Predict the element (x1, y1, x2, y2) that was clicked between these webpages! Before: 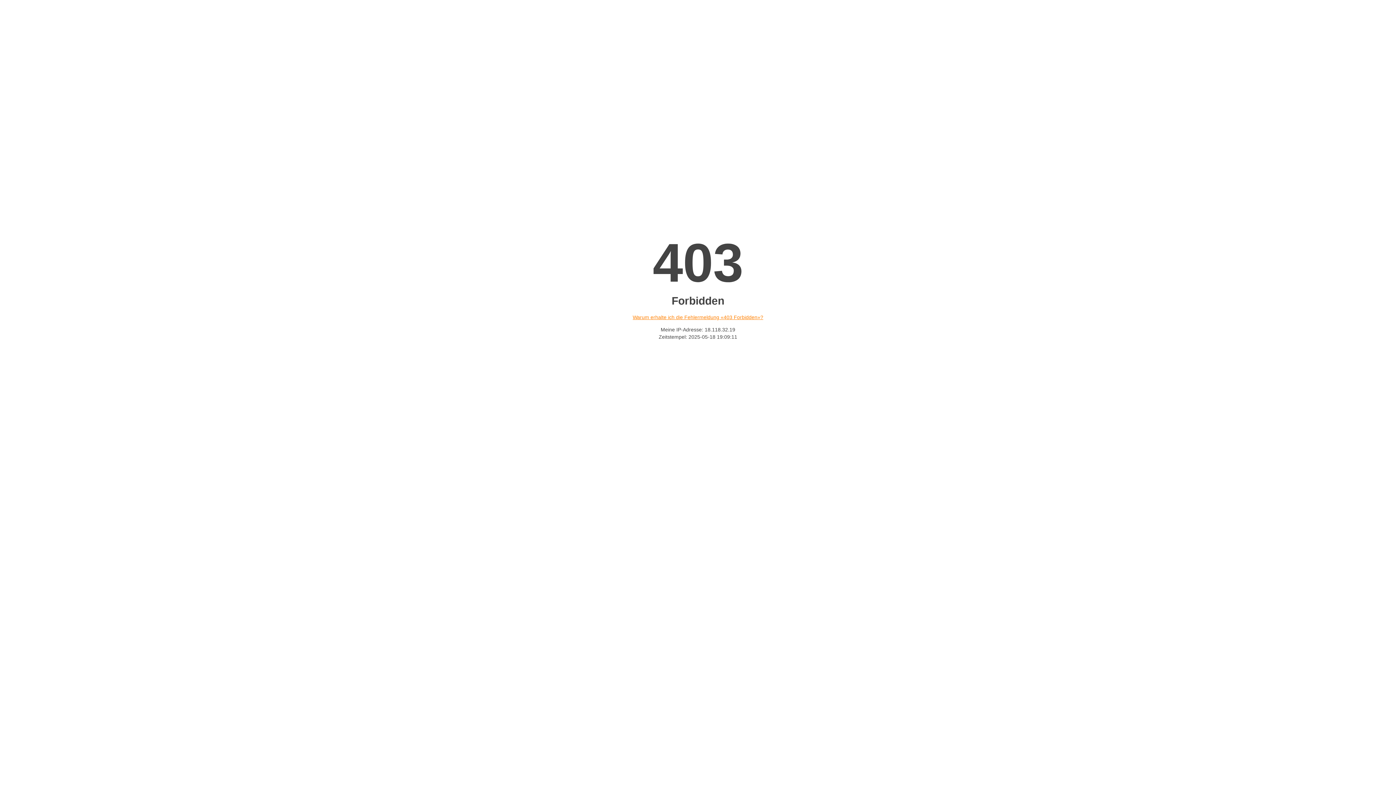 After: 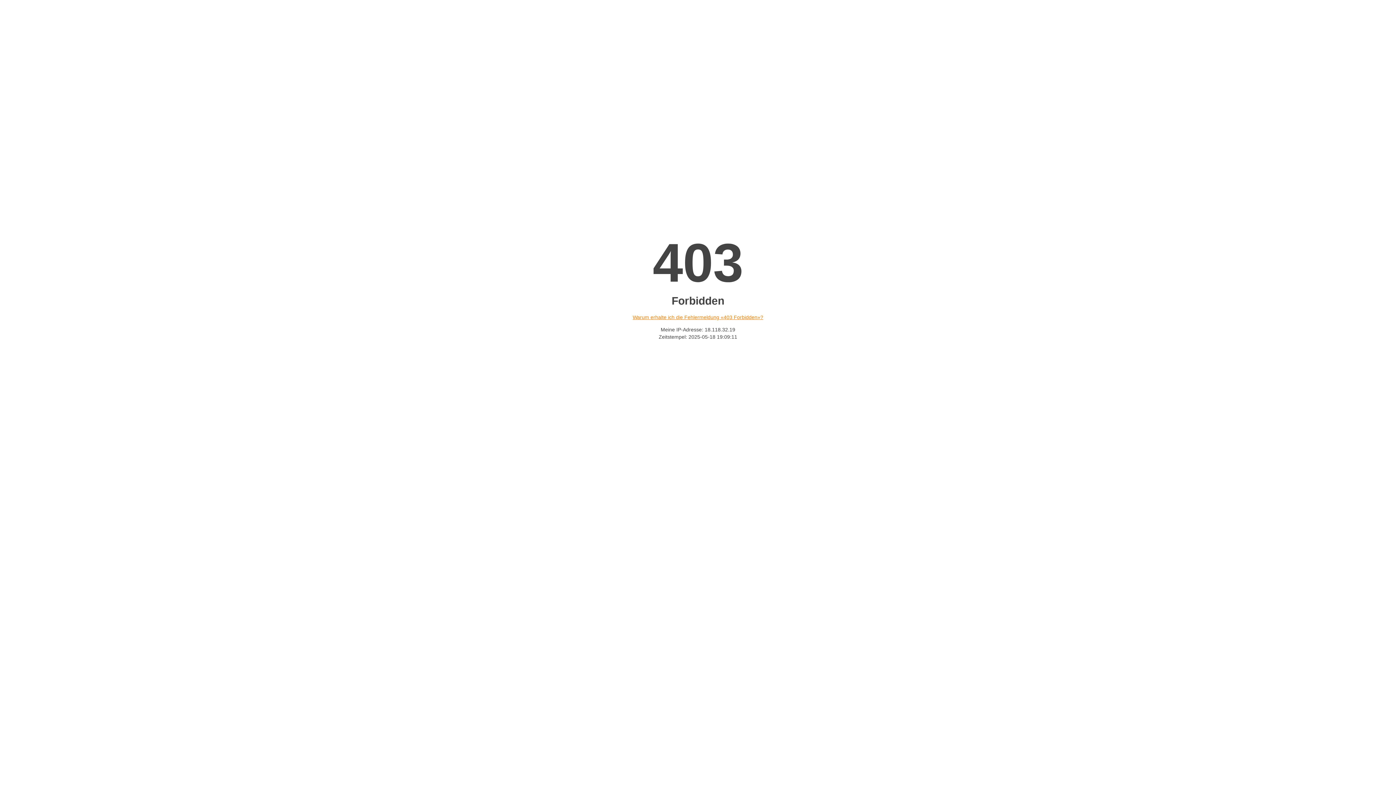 Action: label: Warum erhalte ich die Fehlermeldung «403 Forbidden»? bbox: (632, 314, 763, 320)